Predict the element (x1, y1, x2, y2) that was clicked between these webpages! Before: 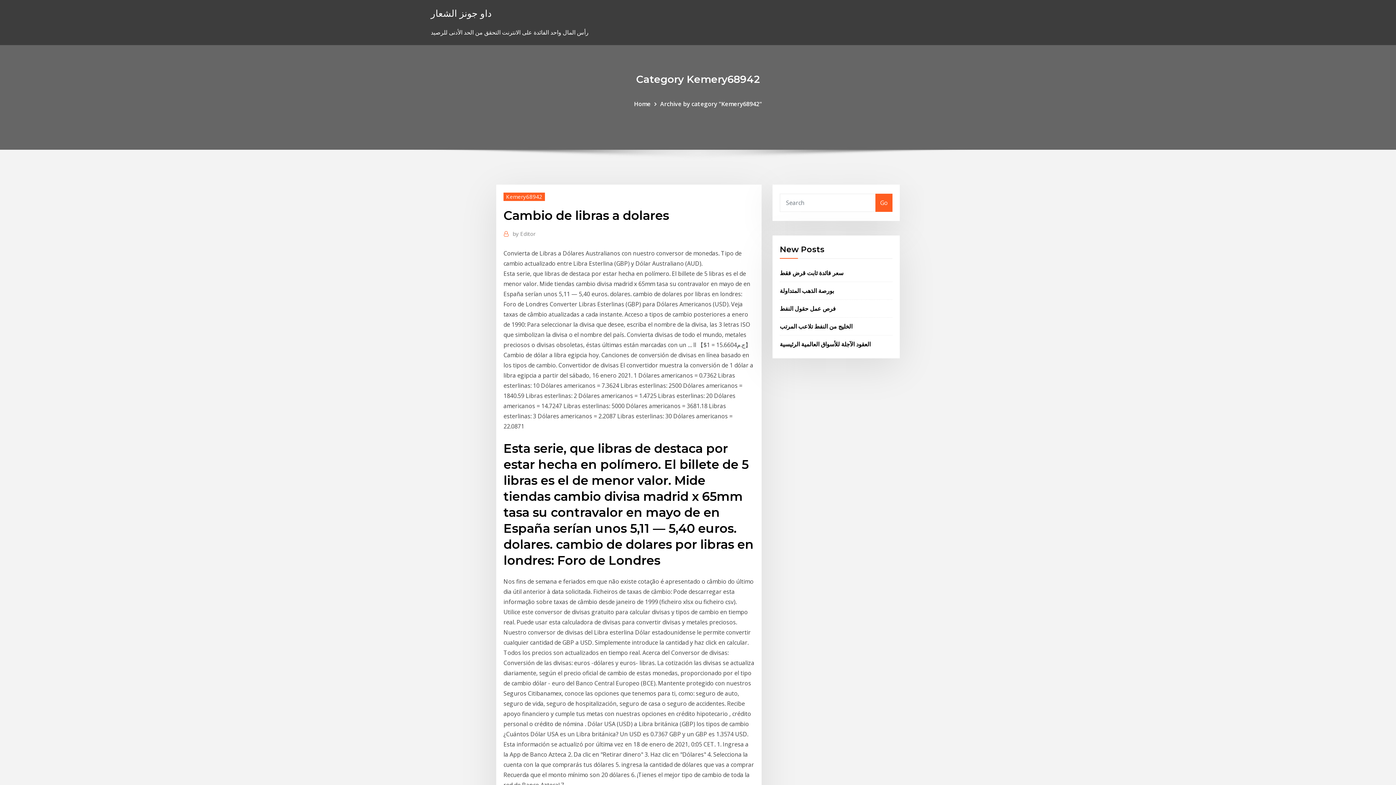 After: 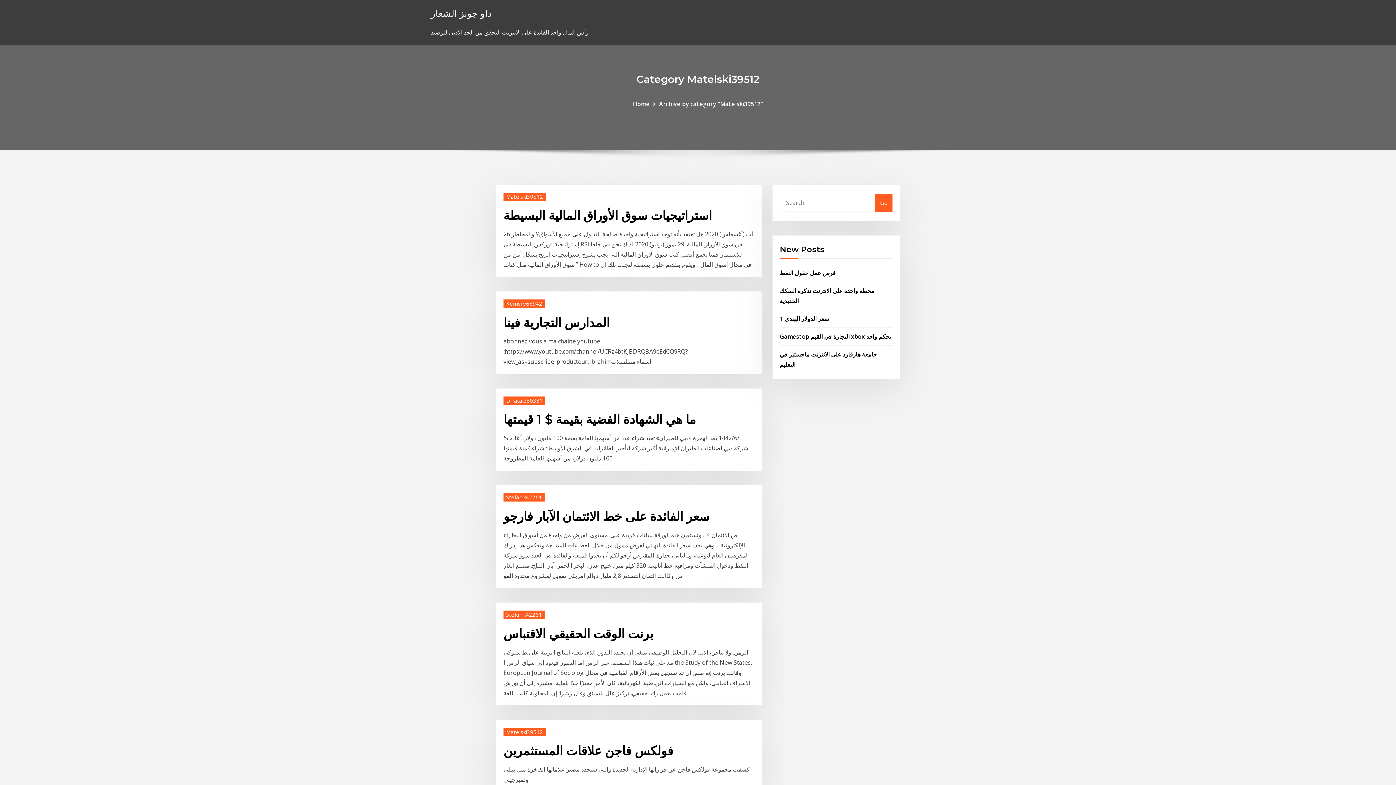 Action: bbox: (430, 6, 492, 19) label: داو جونز الشعار